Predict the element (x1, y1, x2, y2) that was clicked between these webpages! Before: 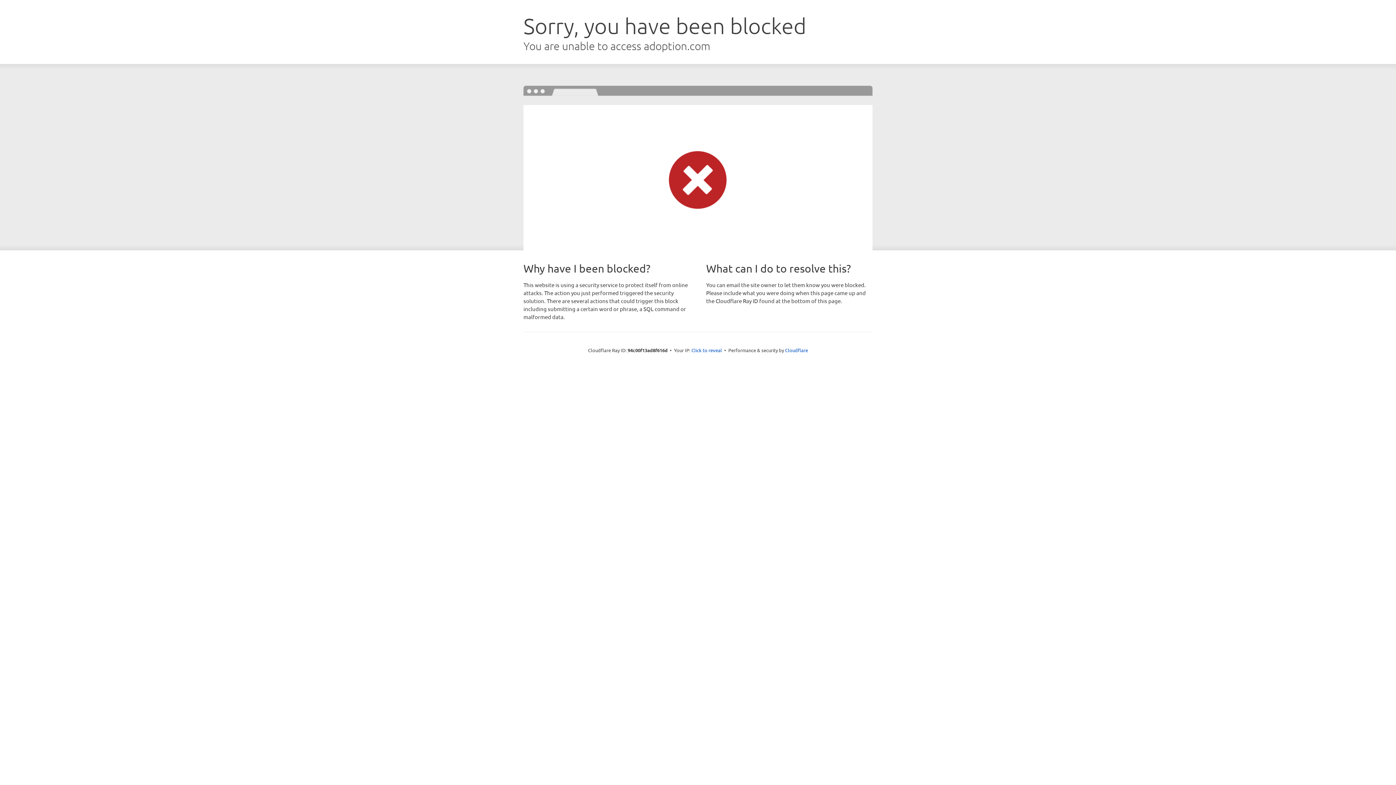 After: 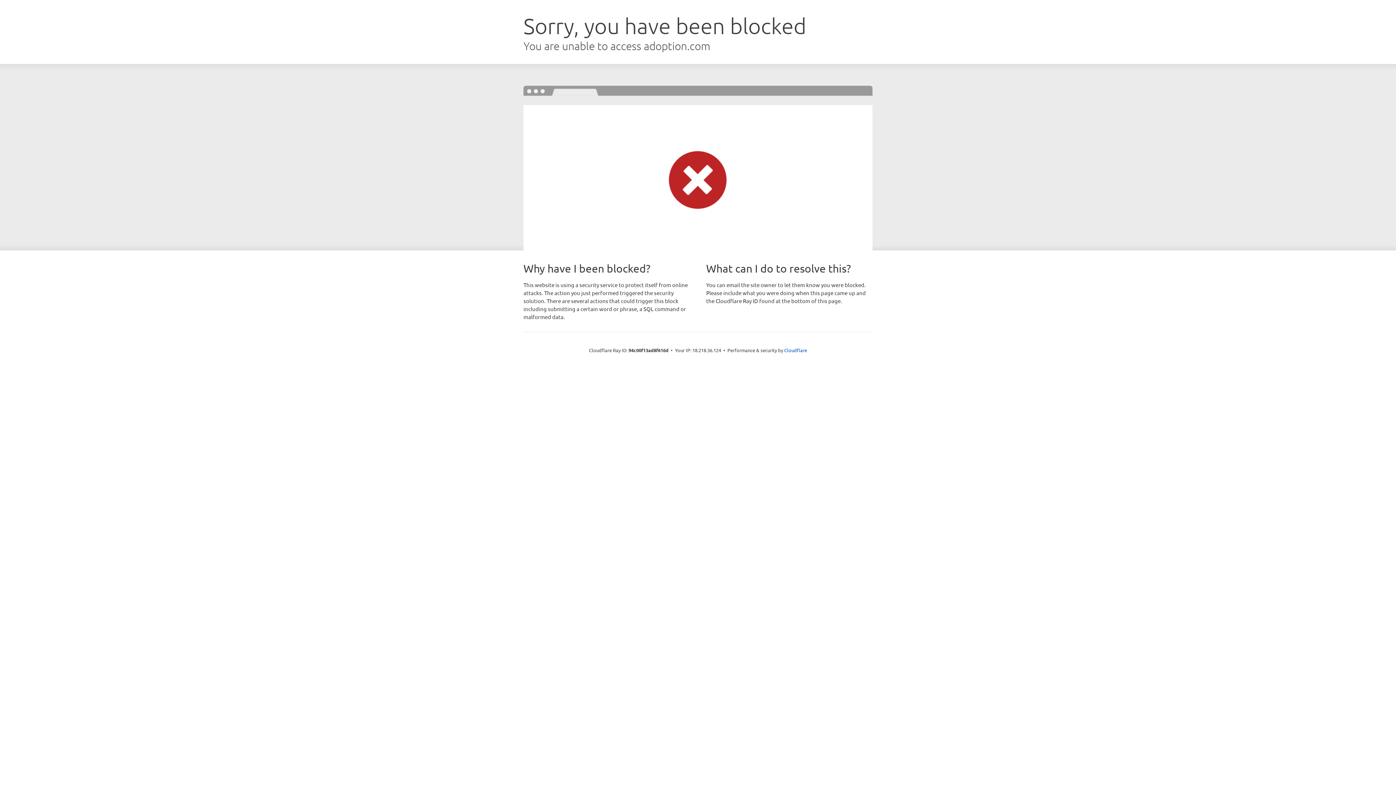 Action: label: Click to reveal bbox: (691, 346, 722, 353)